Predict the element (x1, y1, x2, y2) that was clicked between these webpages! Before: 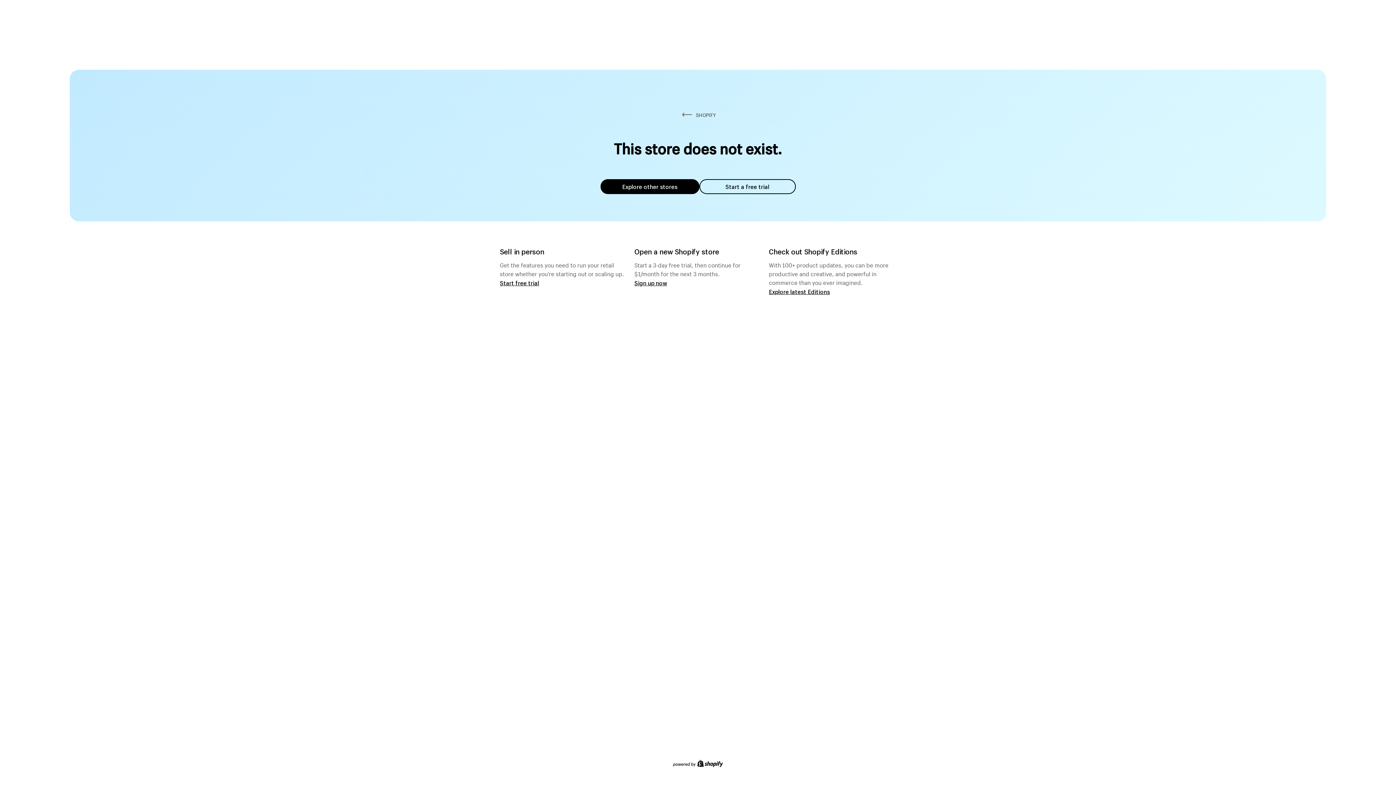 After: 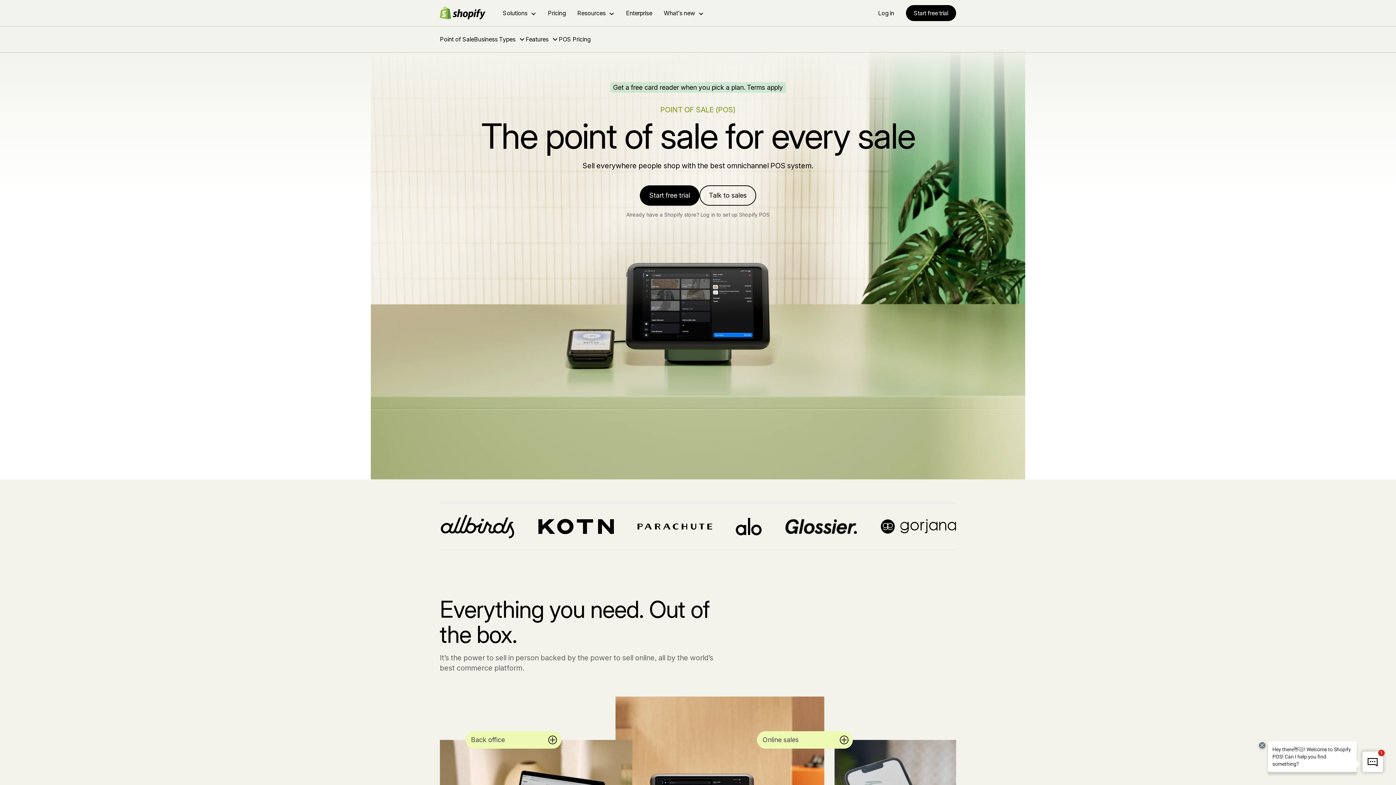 Action: label: Start free trial bbox: (500, 279, 539, 286)